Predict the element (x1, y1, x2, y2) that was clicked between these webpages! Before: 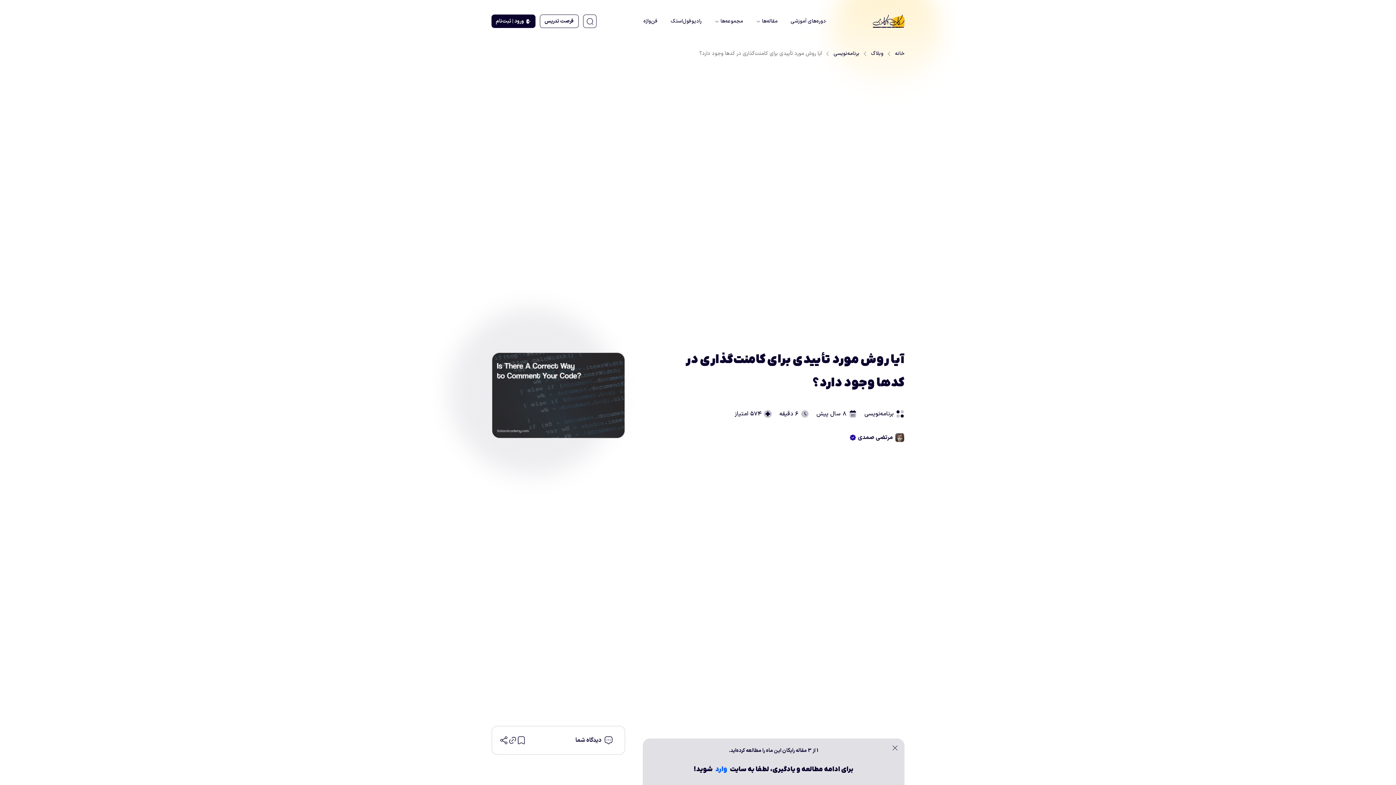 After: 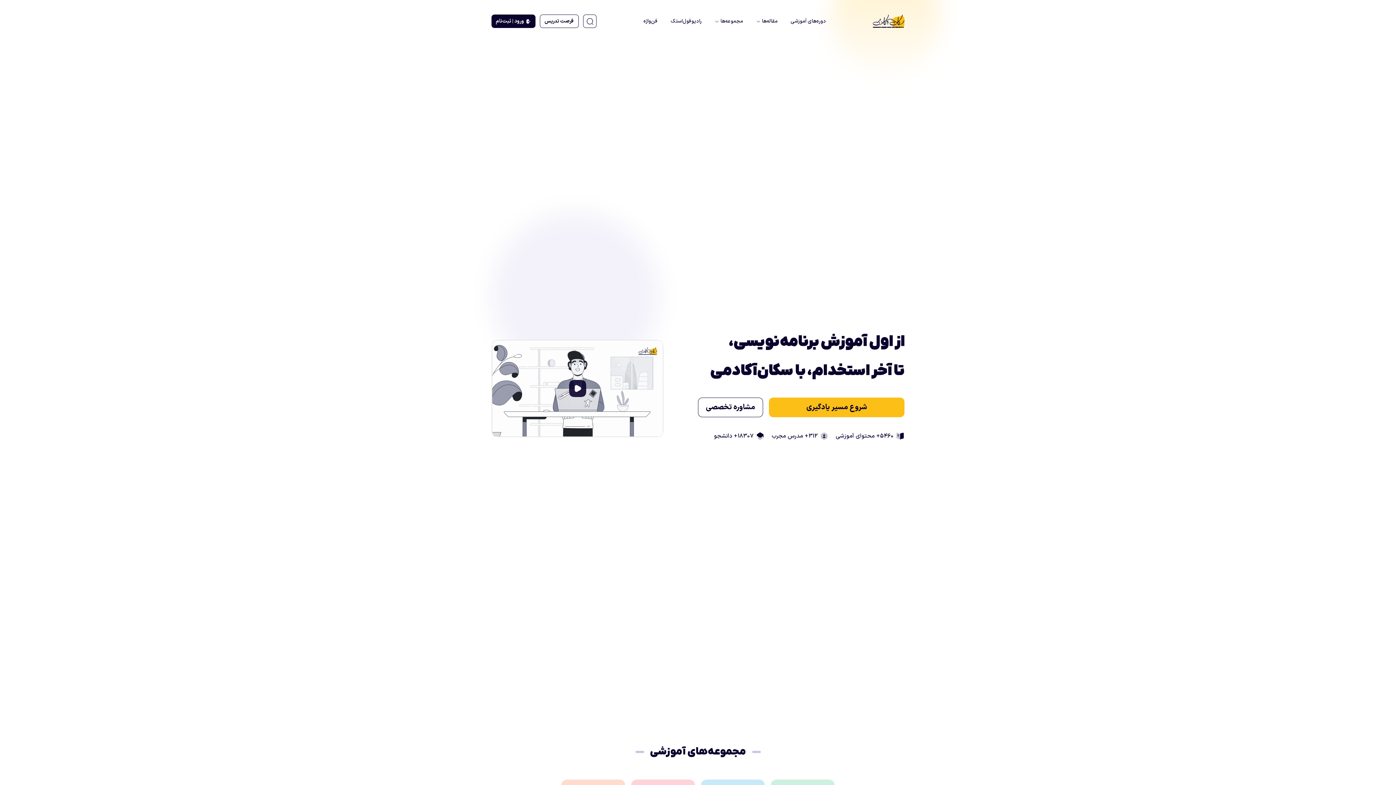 Action: label: خانه bbox: (895, 49, 904, 57)